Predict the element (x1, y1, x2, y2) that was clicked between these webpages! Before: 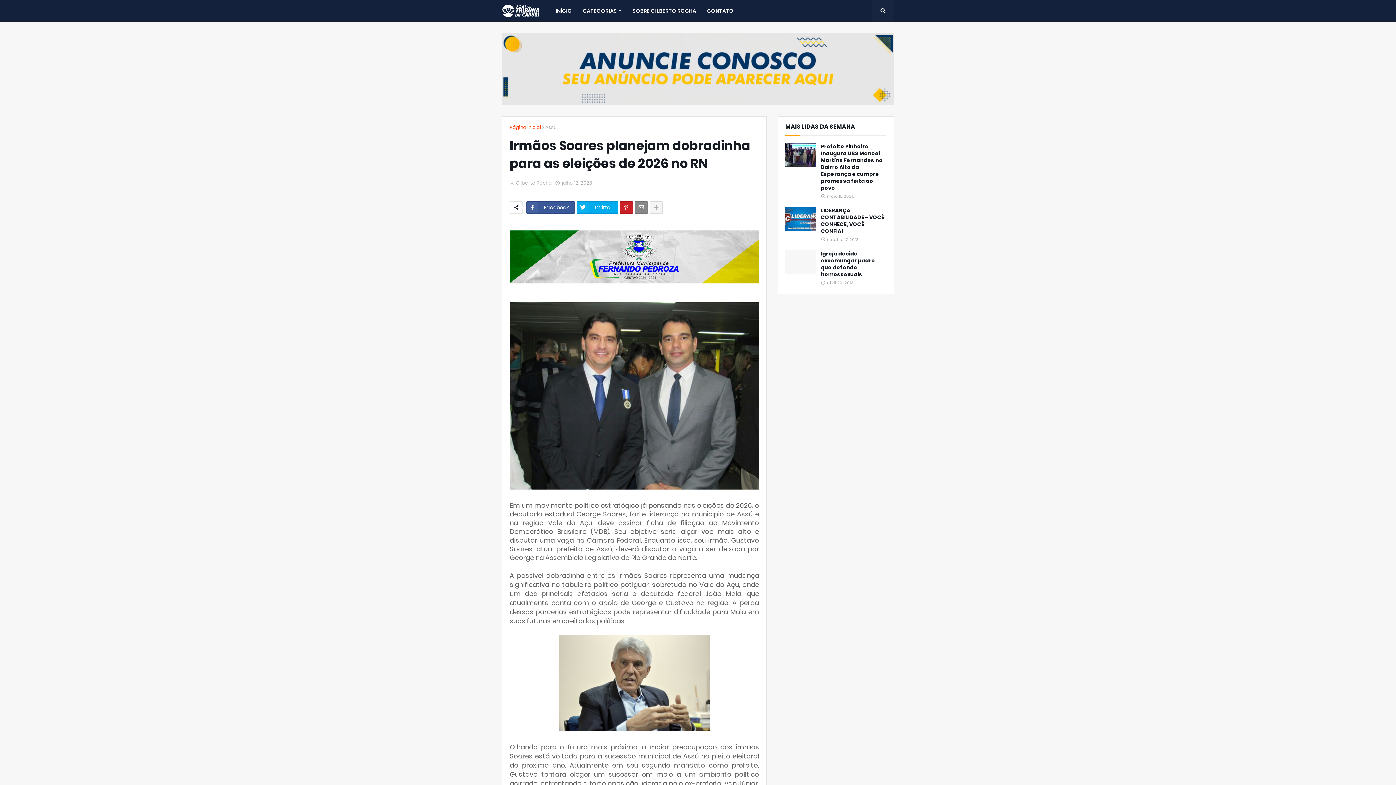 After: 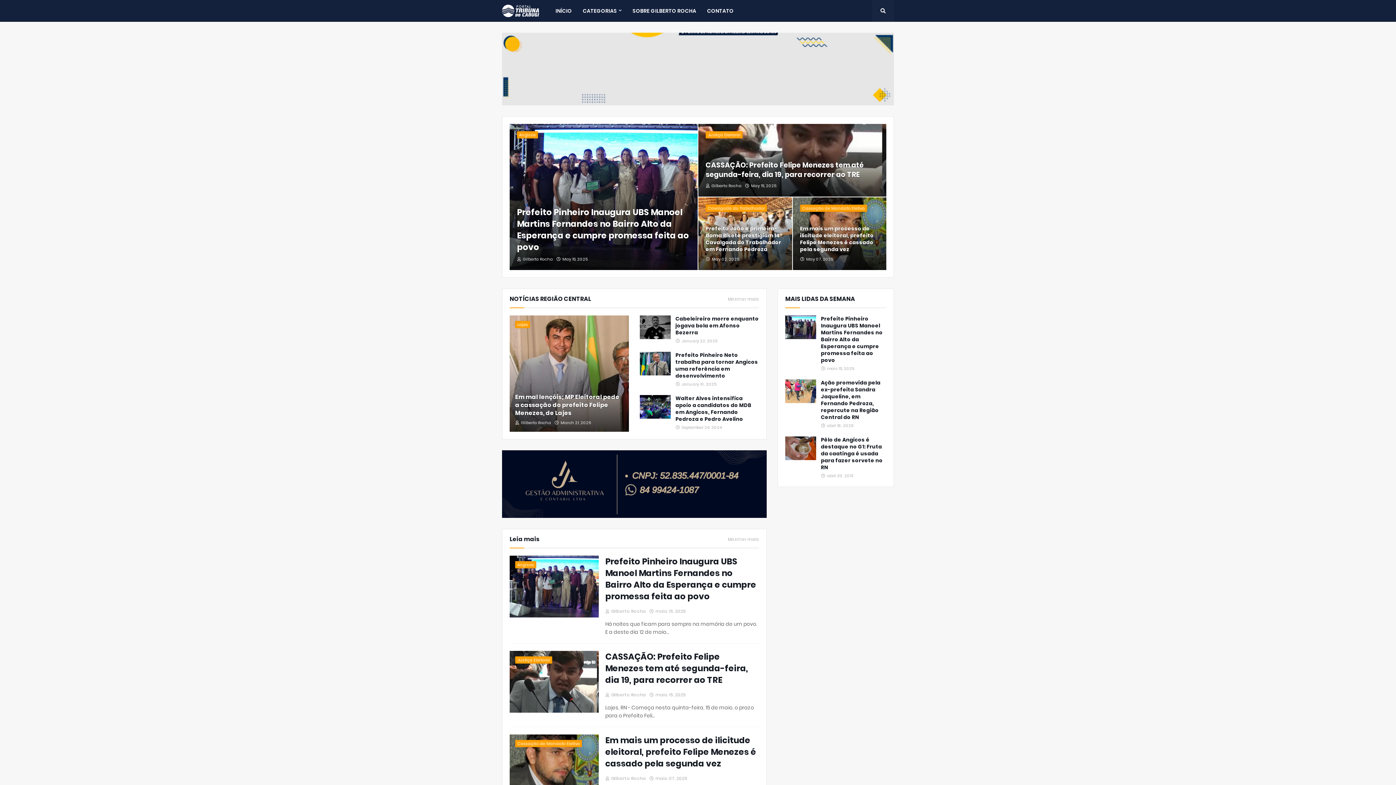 Action: bbox: (502, 4, 539, 17)